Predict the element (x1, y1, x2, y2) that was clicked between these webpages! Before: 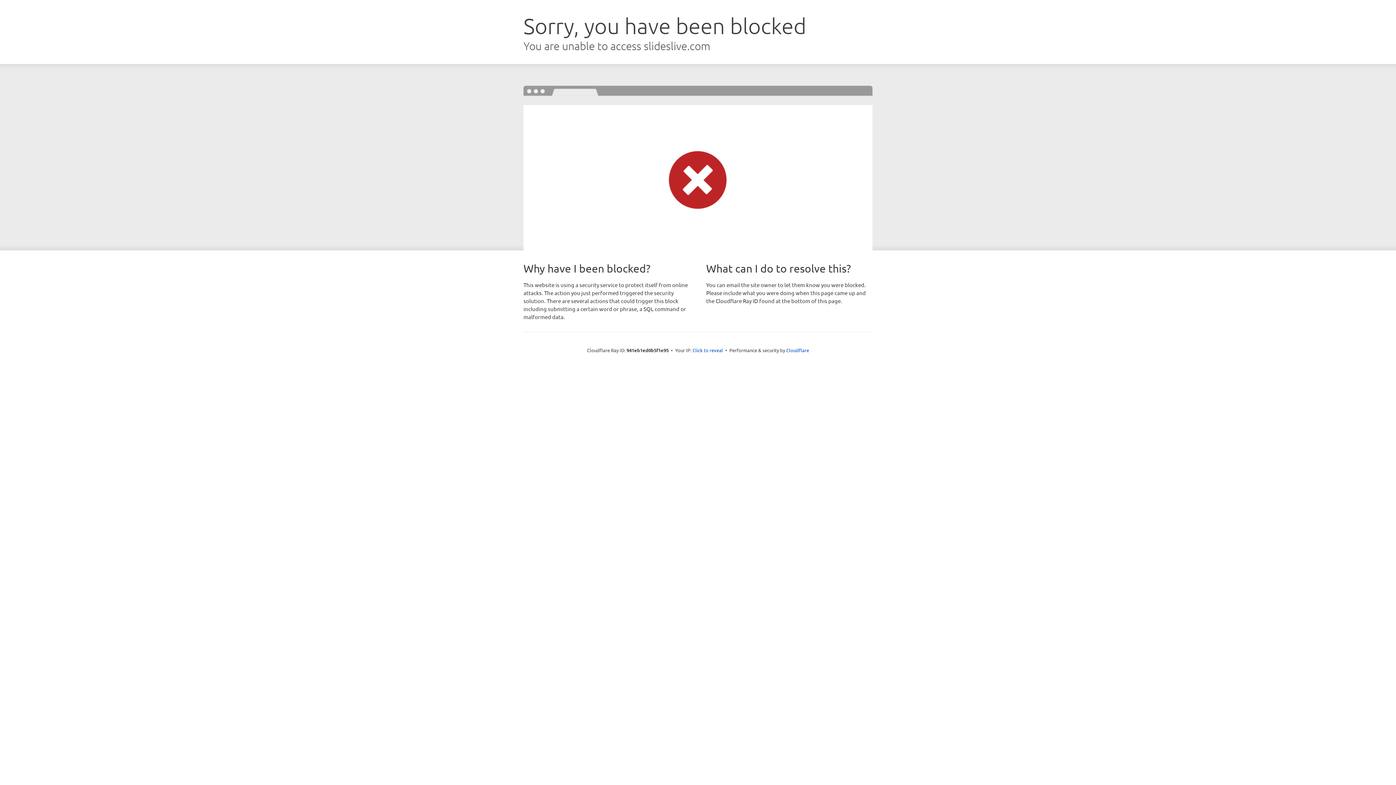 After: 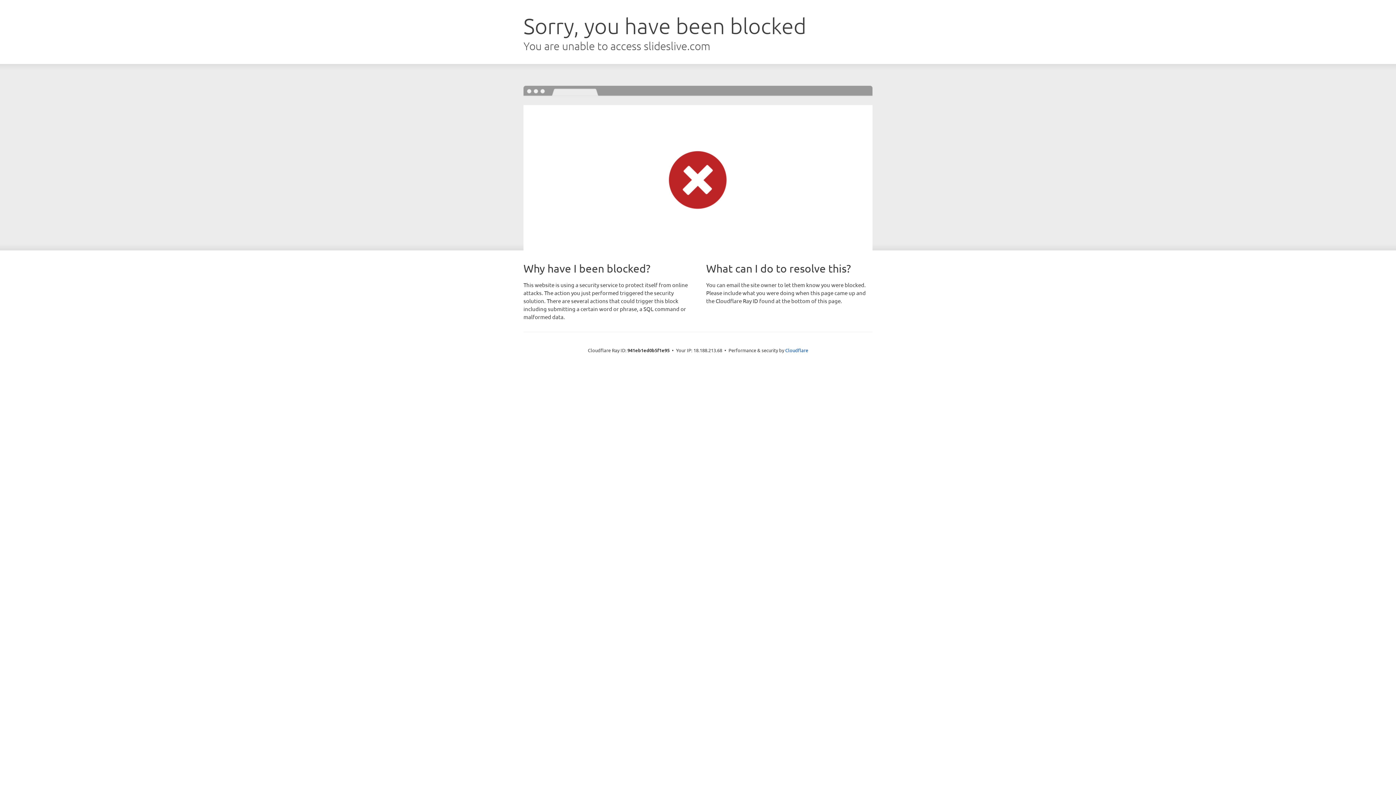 Action: label: Click to reveal bbox: (692, 346, 723, 353)